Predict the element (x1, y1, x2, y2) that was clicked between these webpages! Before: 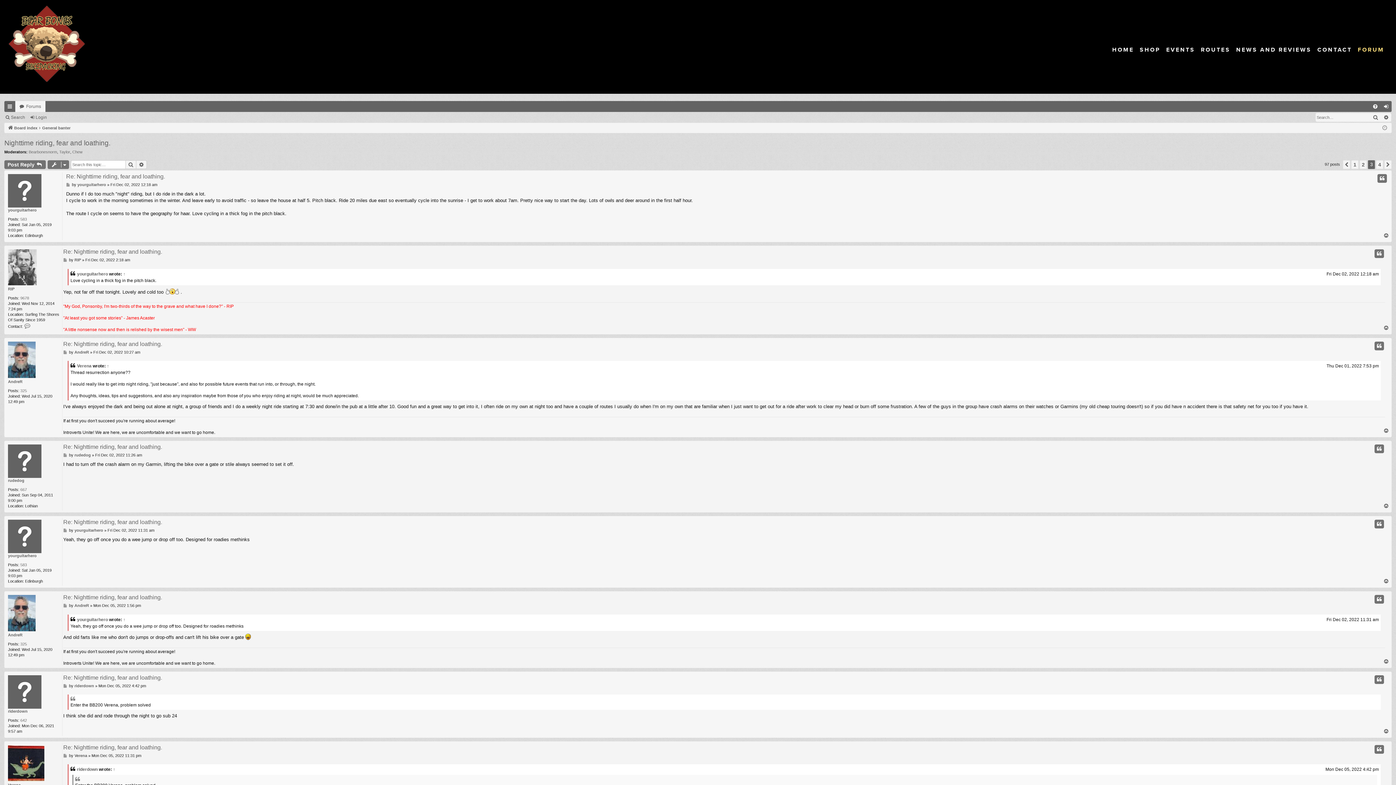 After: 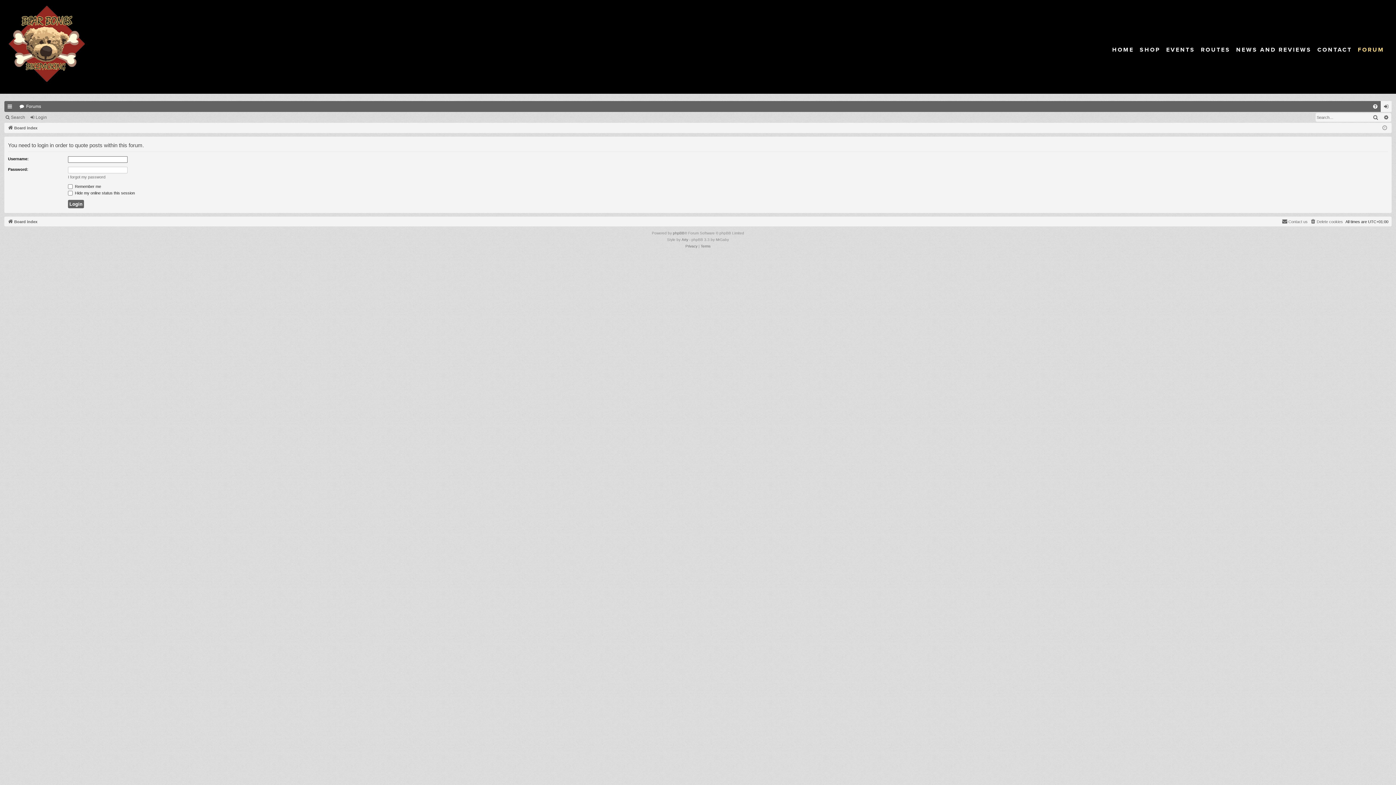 Action: bbox: (1374, 249, 1384, 258) label: Quote